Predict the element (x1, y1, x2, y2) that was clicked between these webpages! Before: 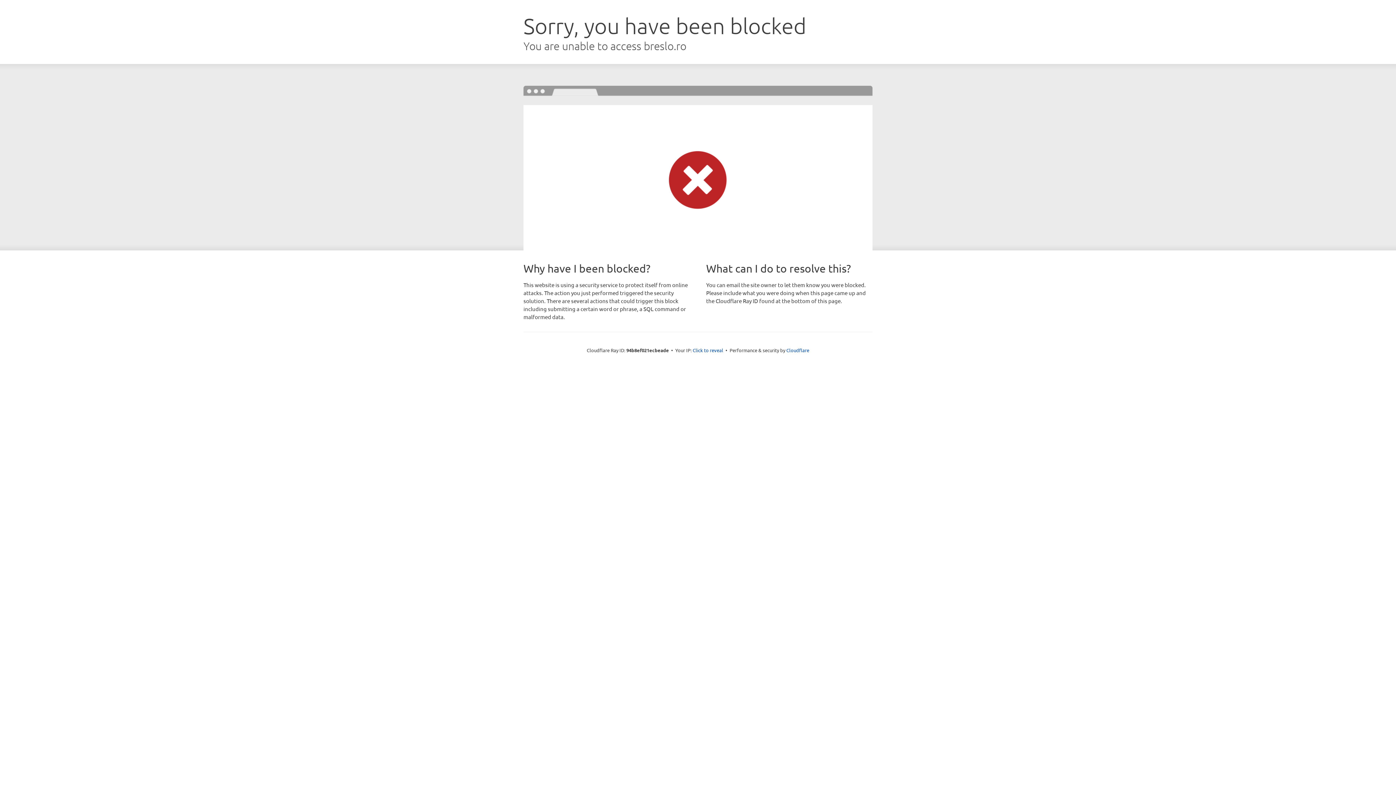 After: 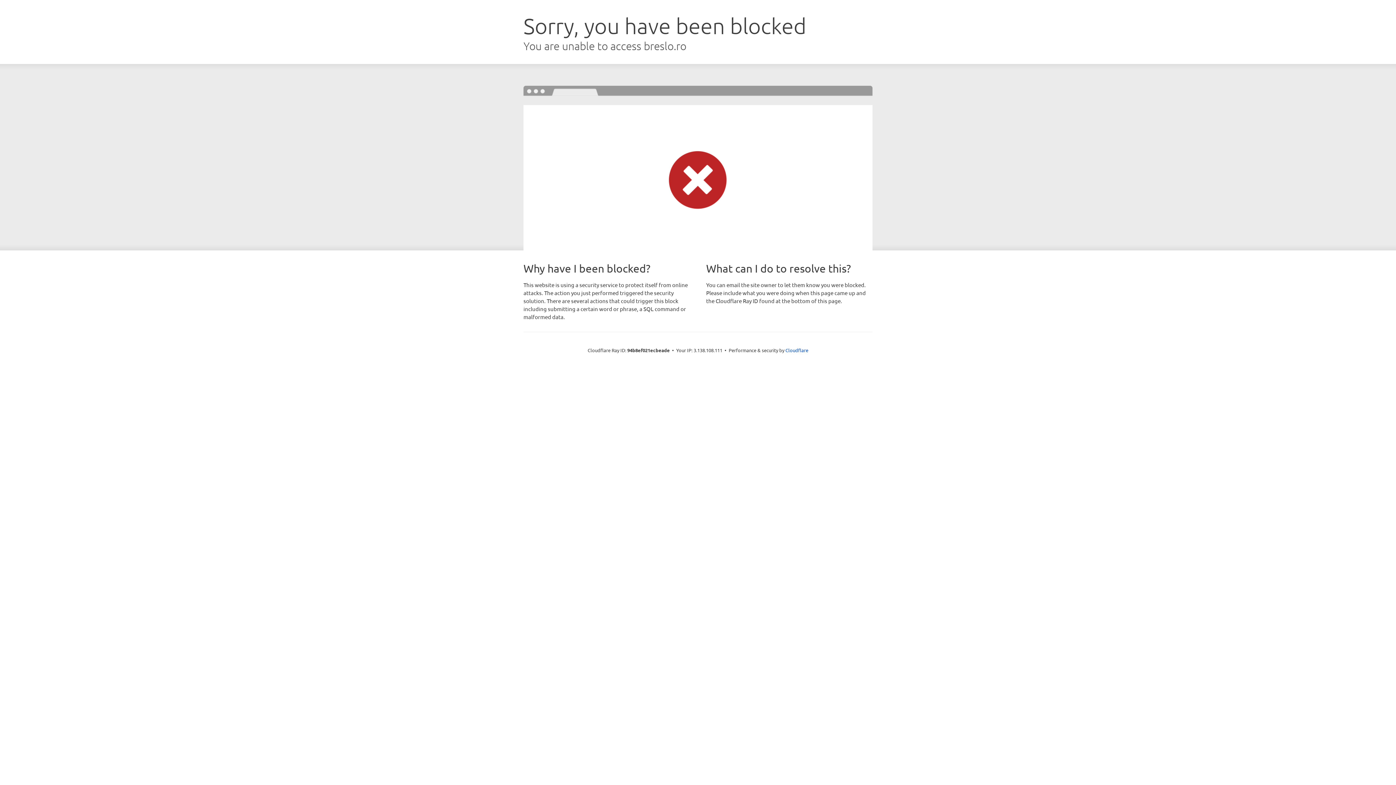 Action: label: Click to reveal bbox: (692, 346, 723, 353)